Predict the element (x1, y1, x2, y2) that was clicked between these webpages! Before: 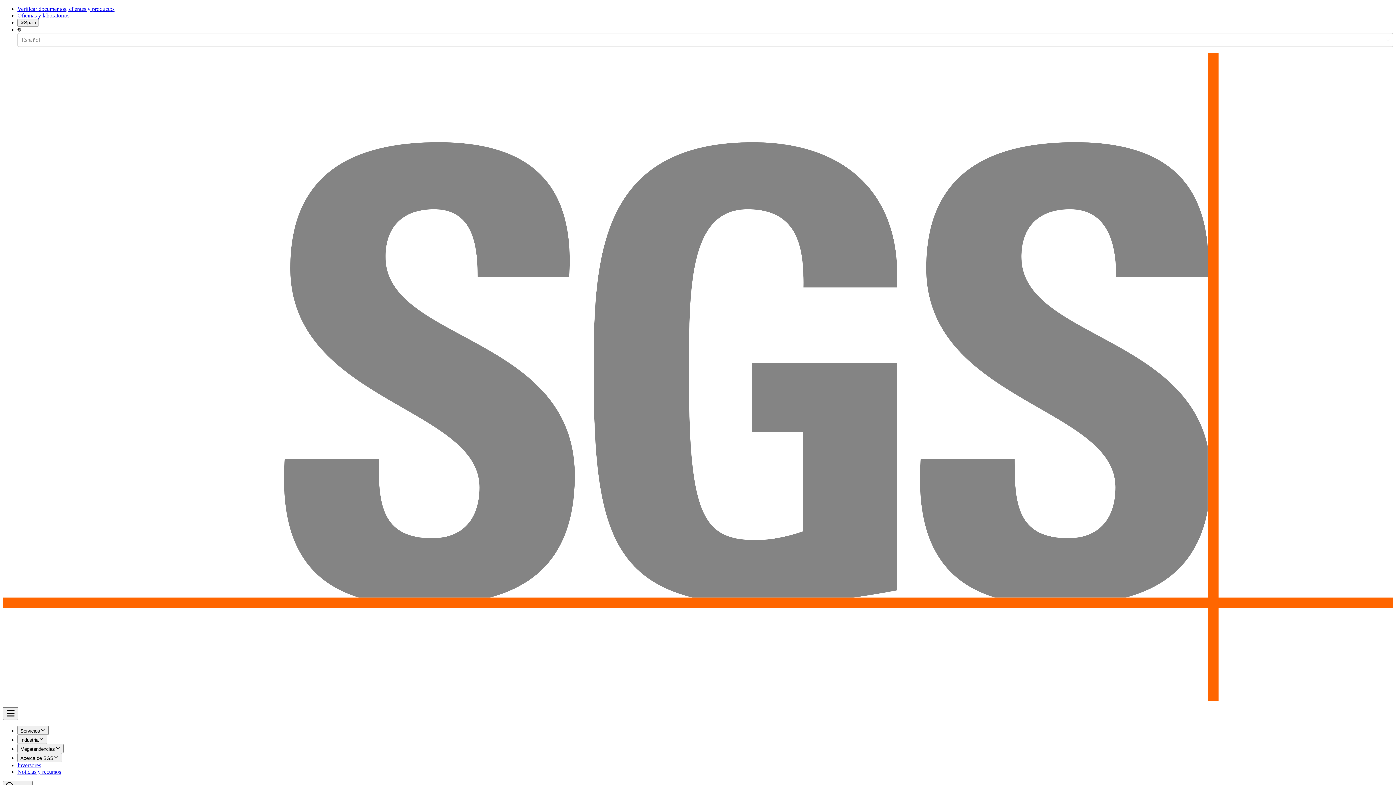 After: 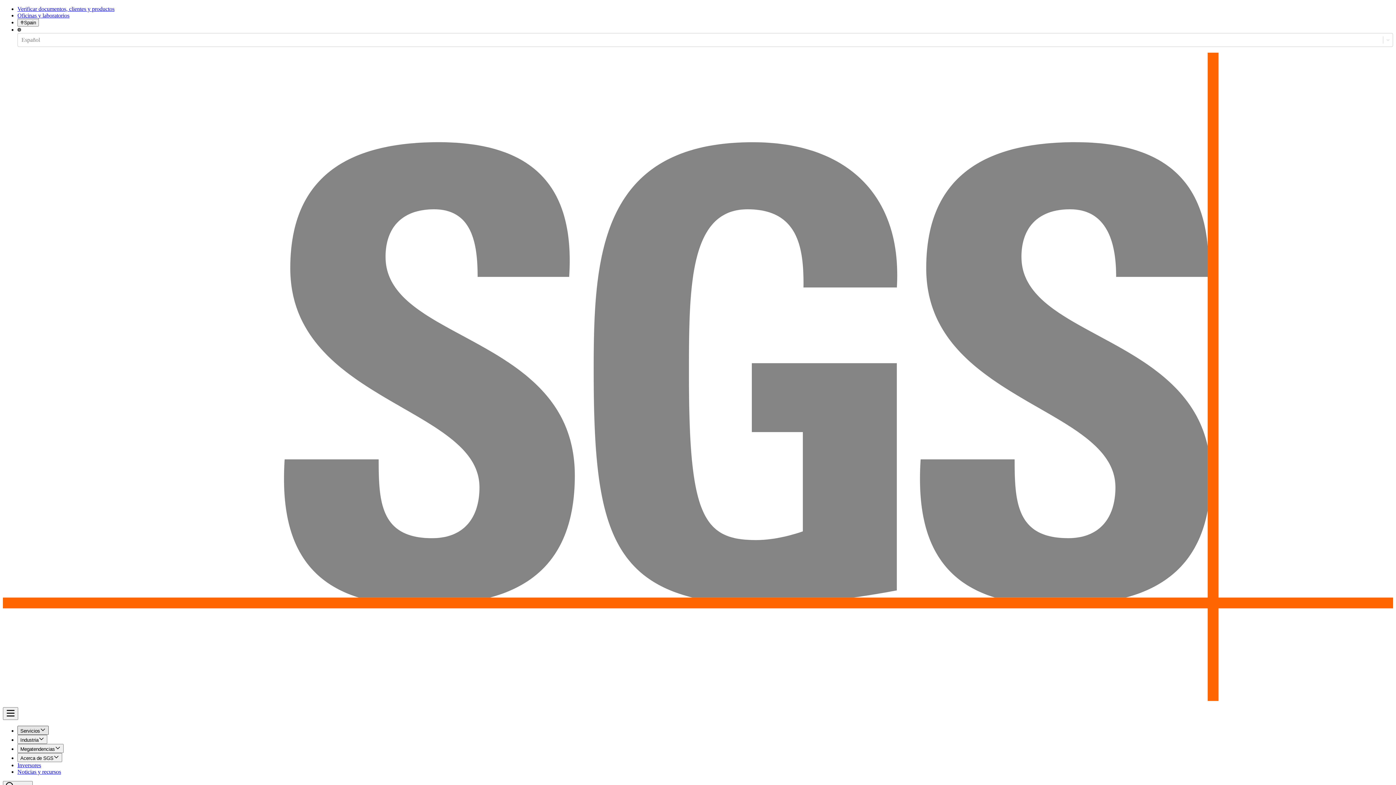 Action: label: Servicios bbox: (17, 726, 48, 735)